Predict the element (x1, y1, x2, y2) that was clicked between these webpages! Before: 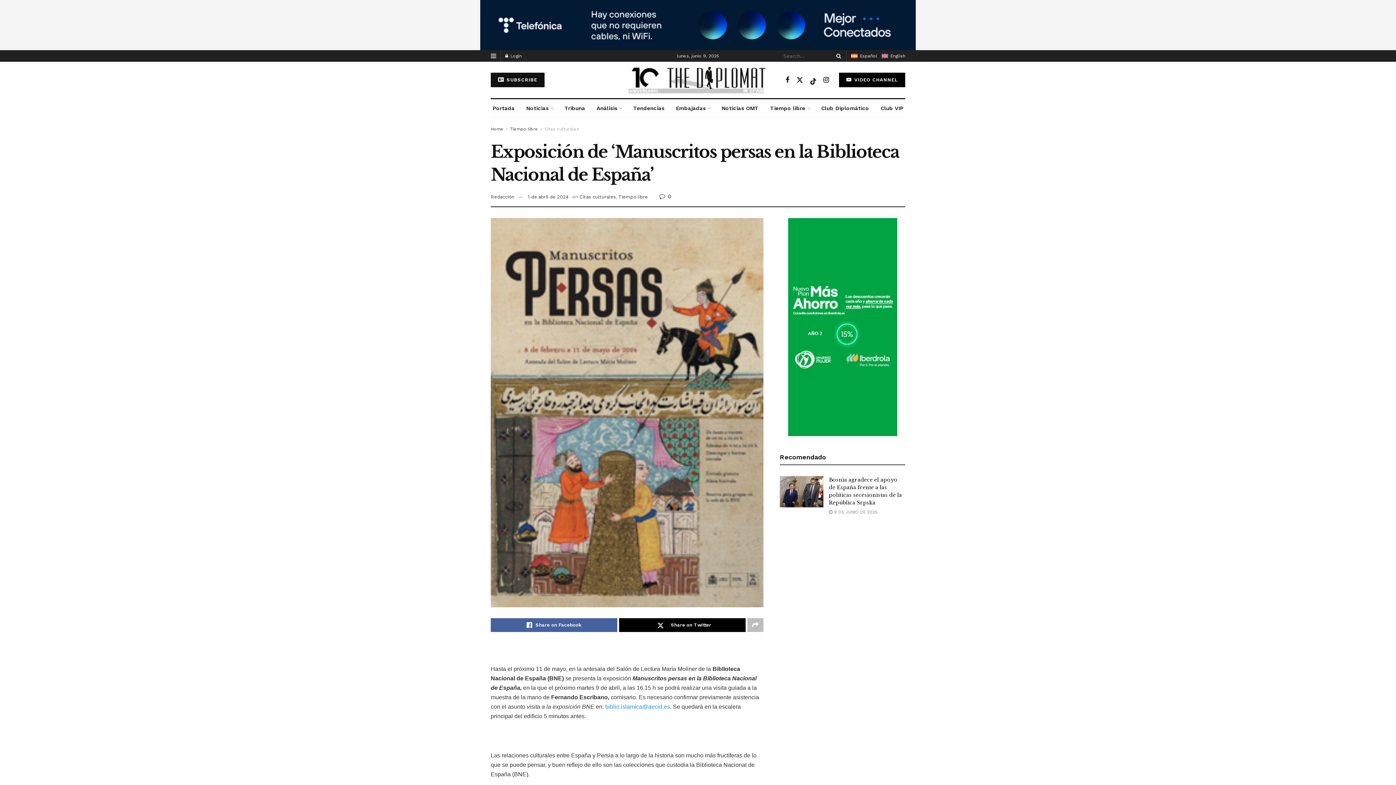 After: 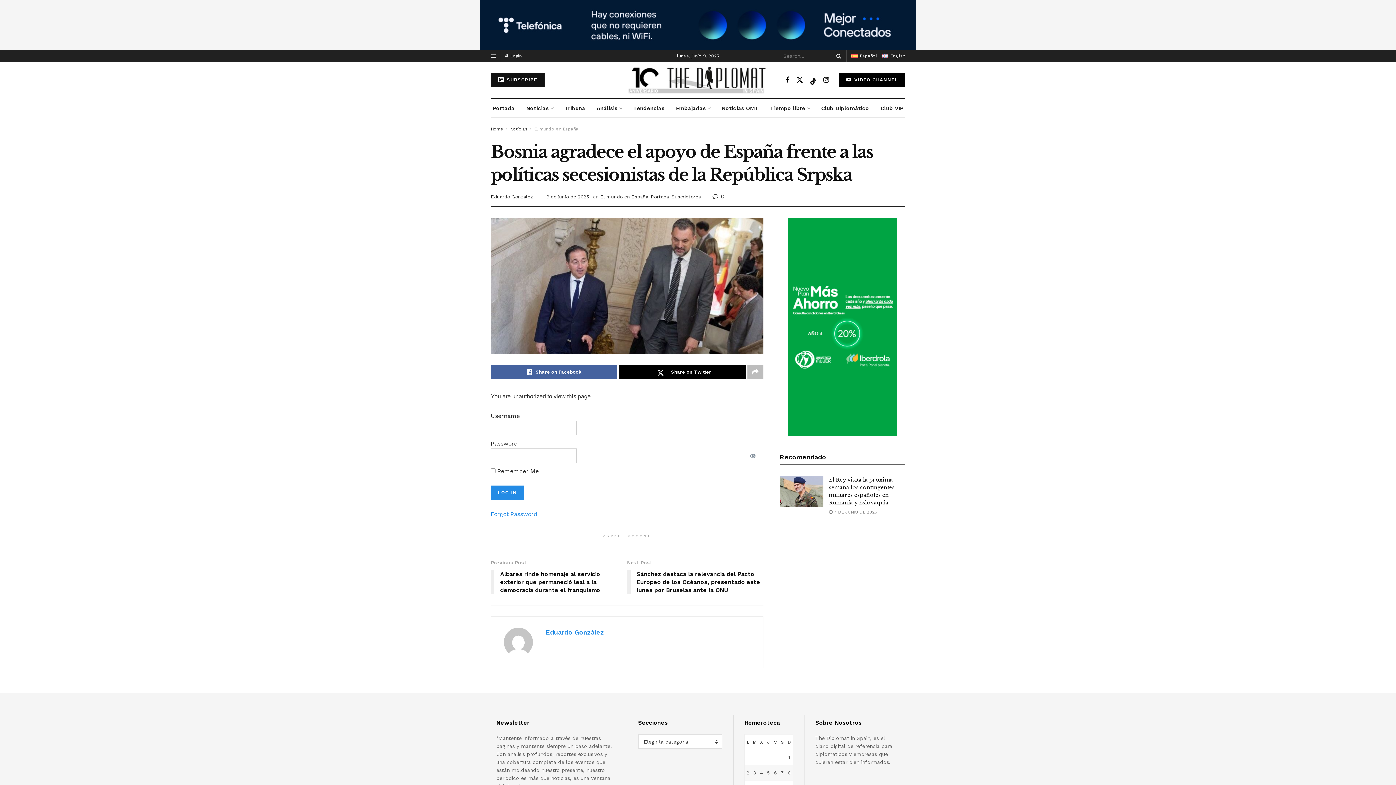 Action: bbox: (780, 462, 823, 493) label: Read article: Bosnia agradece el apoyo de España frente a las políticas secesionistas de la República Srpska